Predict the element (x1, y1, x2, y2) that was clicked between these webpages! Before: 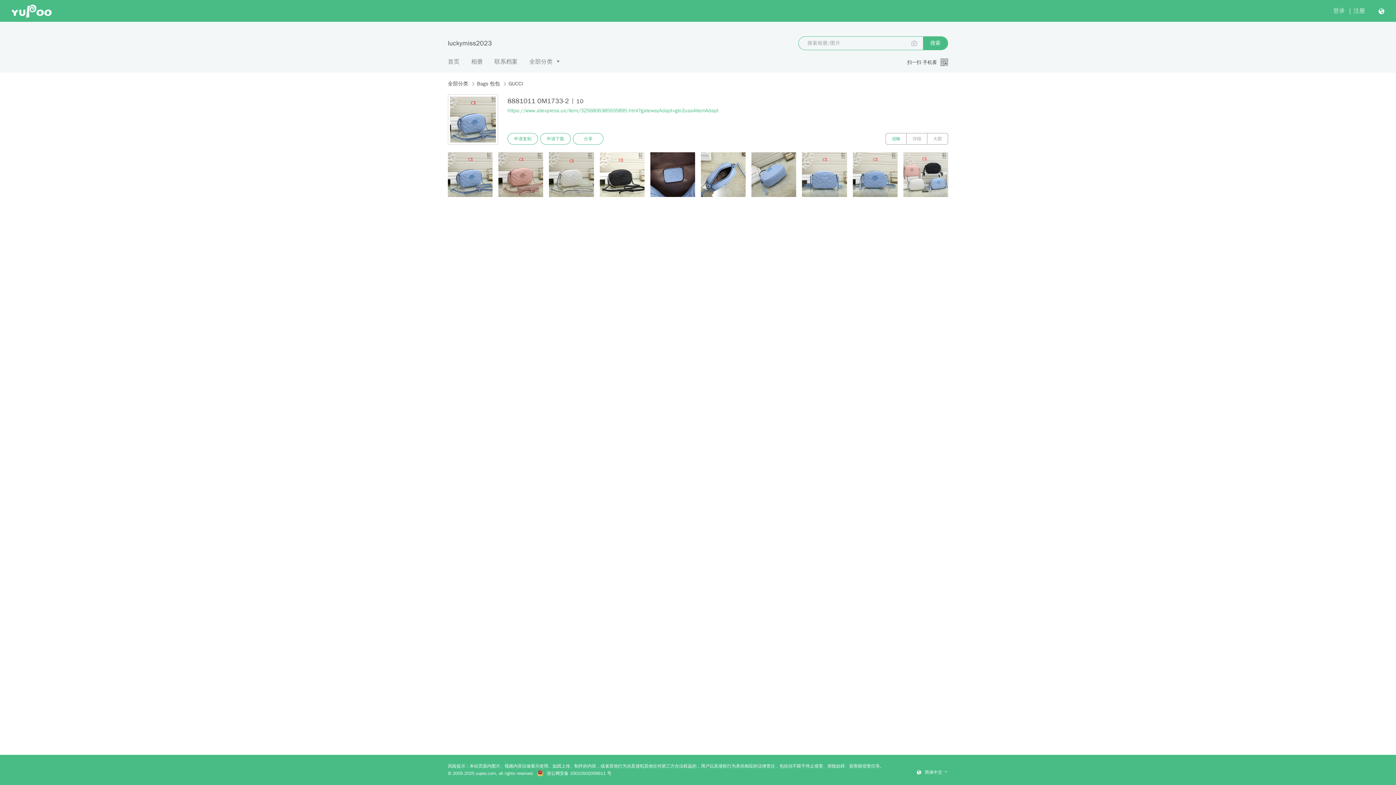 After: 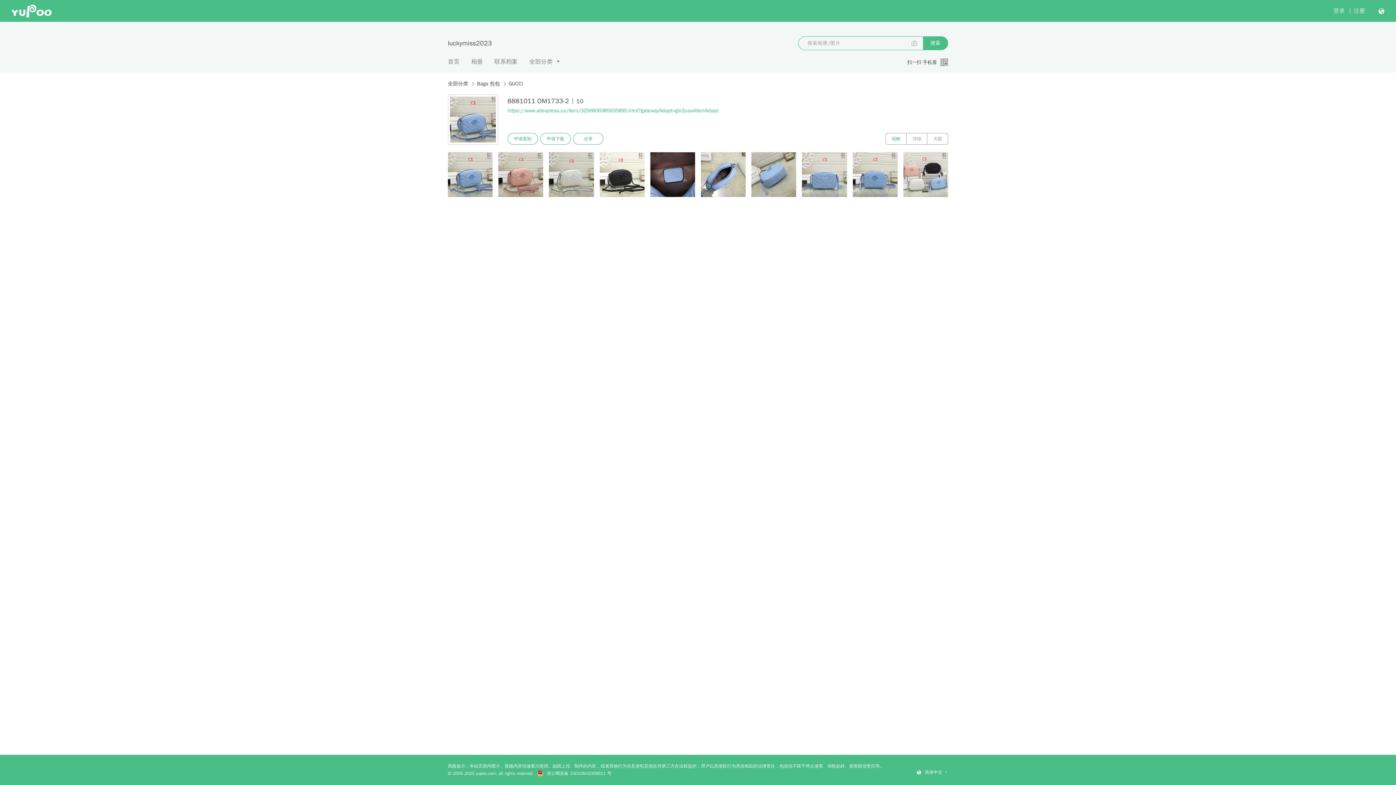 Action: bbox: (923, 36, 948, 49) label: 搜索